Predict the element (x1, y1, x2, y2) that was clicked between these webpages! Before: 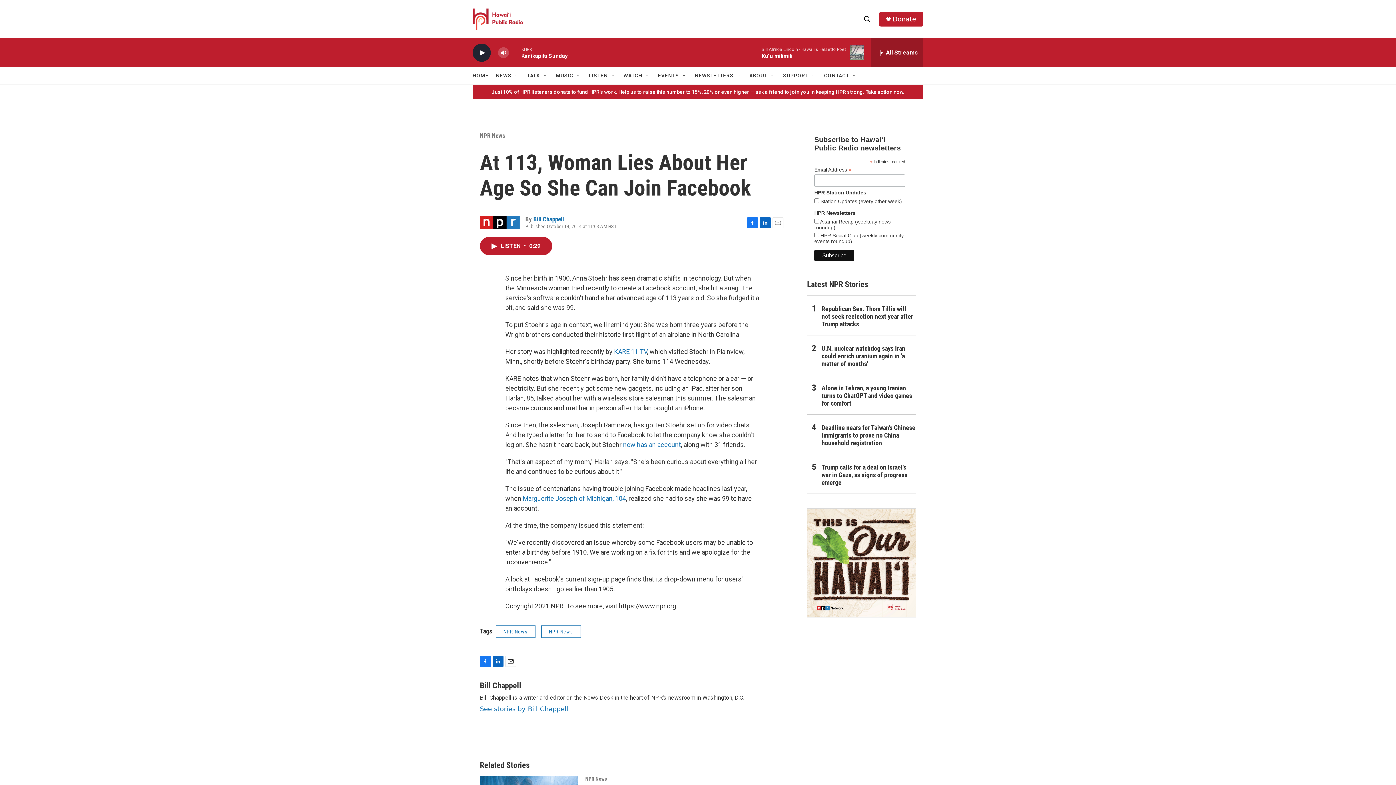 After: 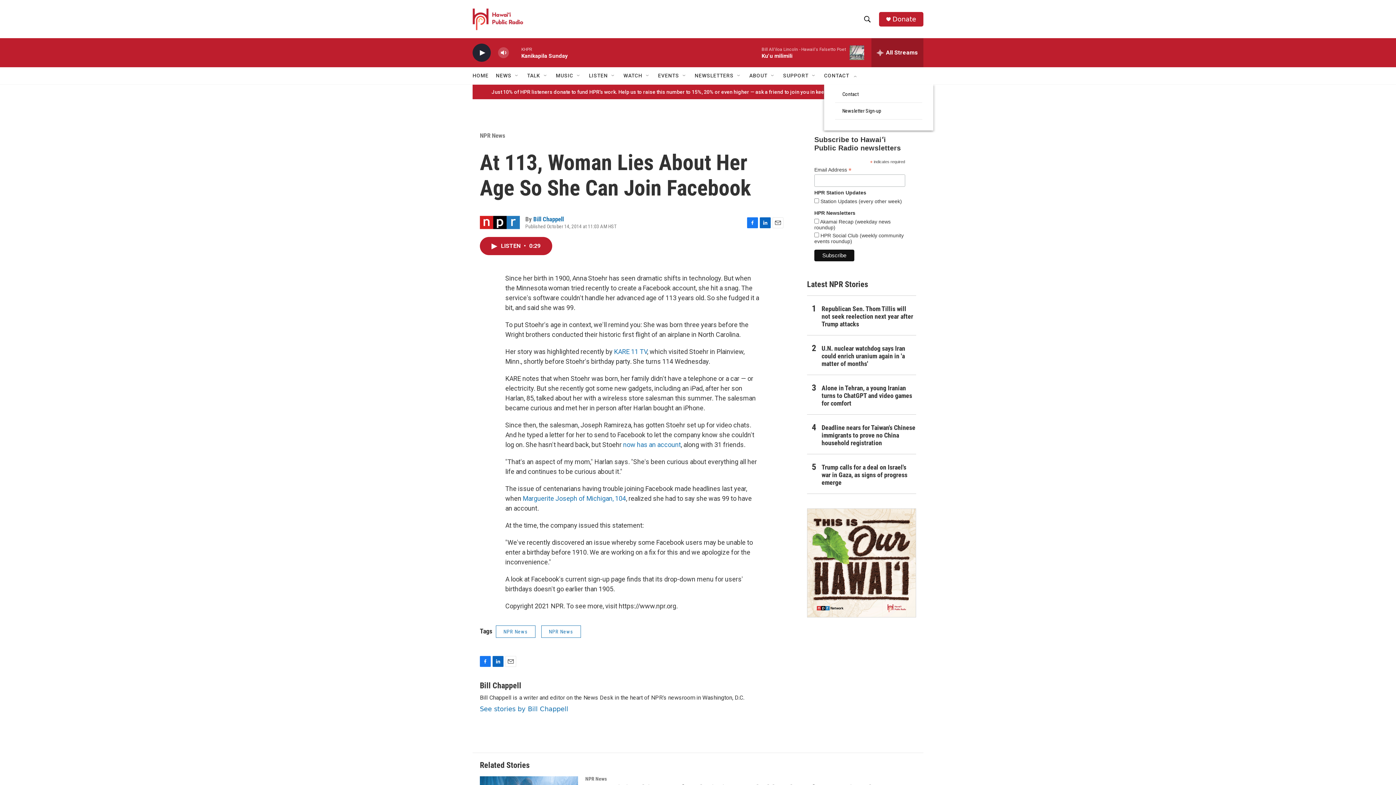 Action: bbox: (852, 72, 857, 78) label: Open Sub Navigation